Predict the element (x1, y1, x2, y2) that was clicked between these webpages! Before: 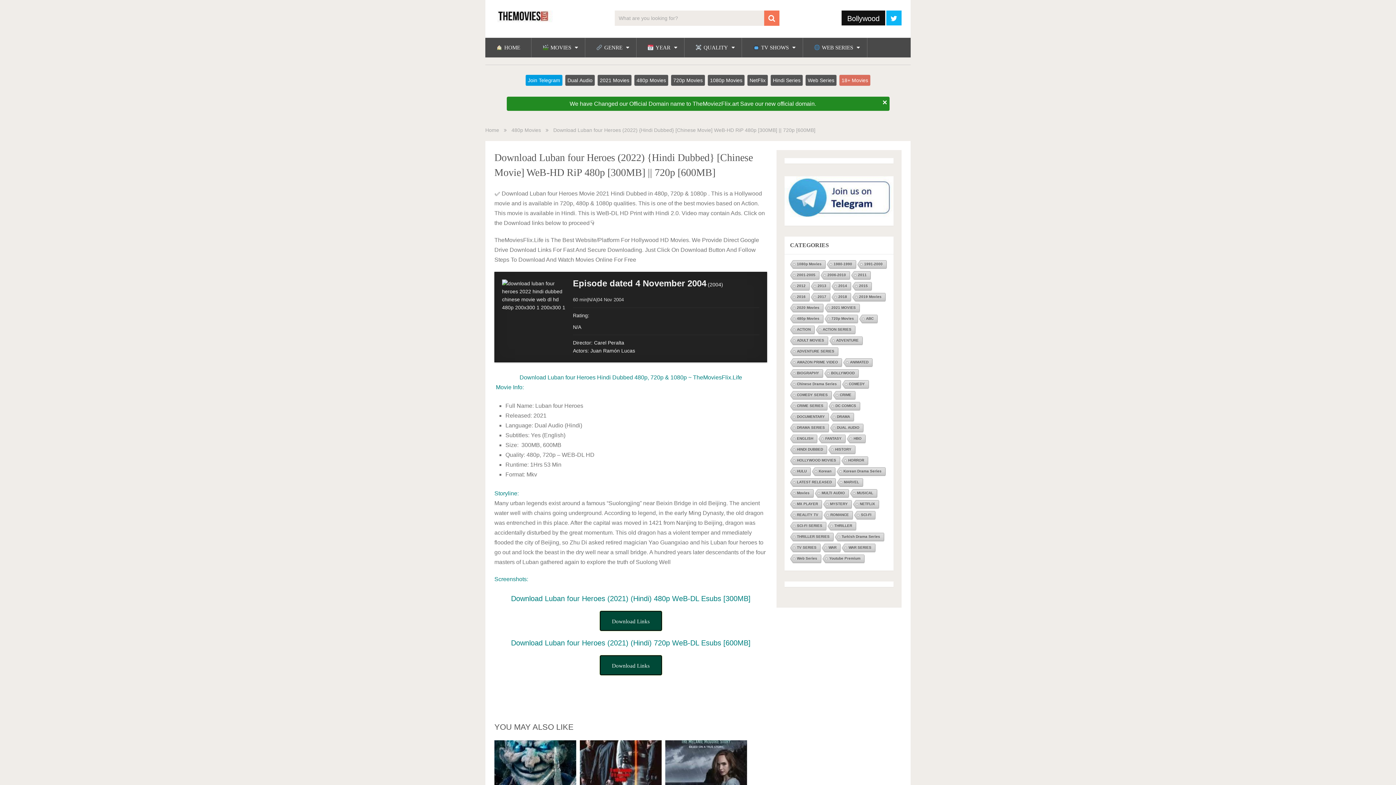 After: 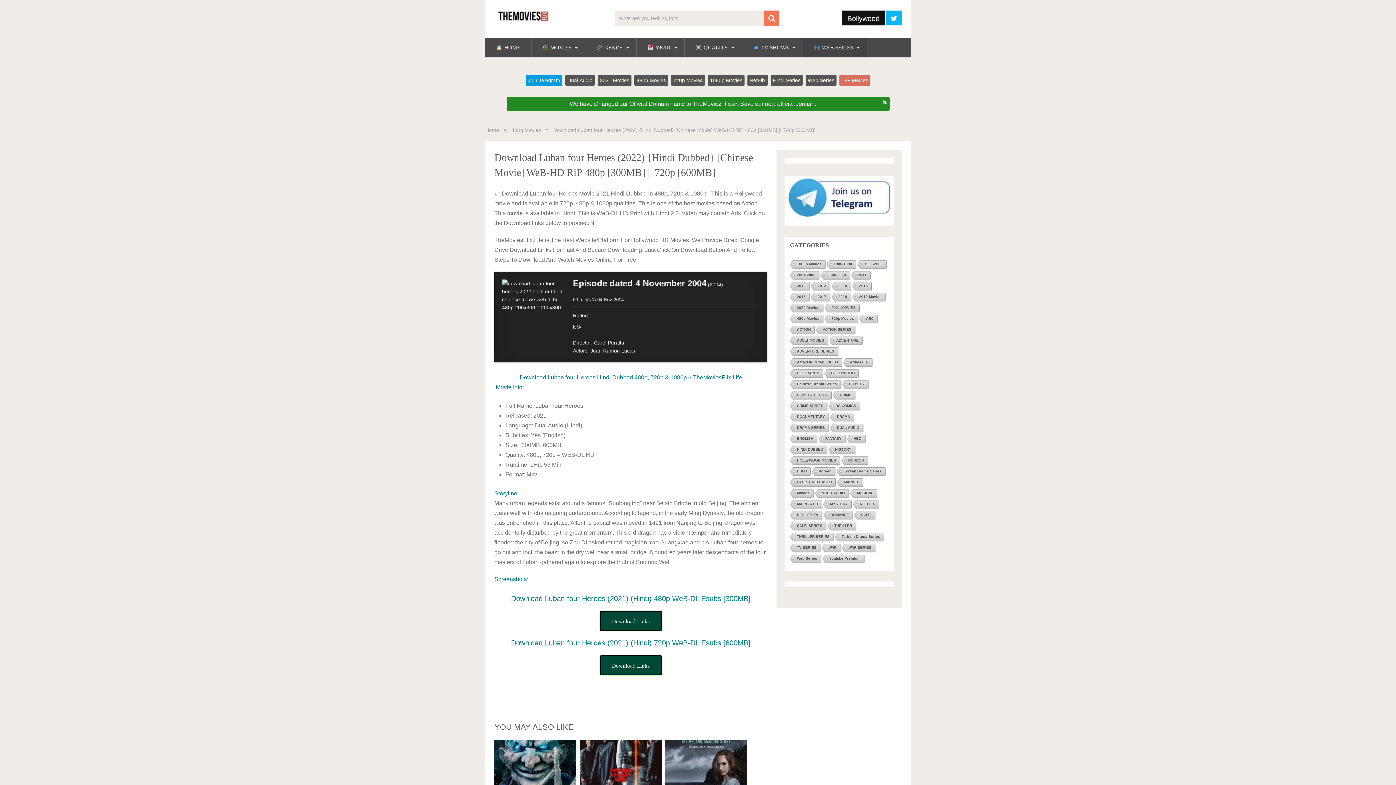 Action: bbox: (803, 37, 867, 57) label: WEB SERIES